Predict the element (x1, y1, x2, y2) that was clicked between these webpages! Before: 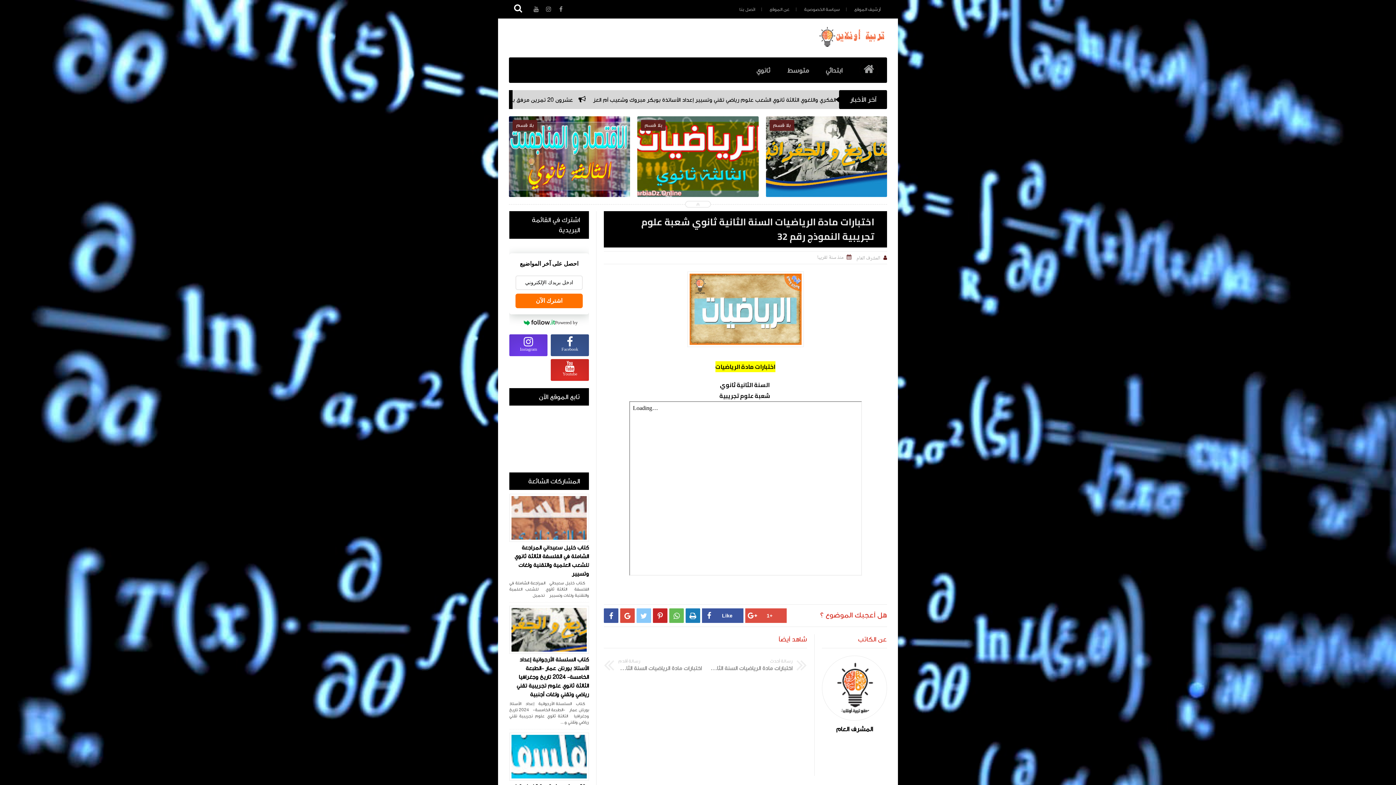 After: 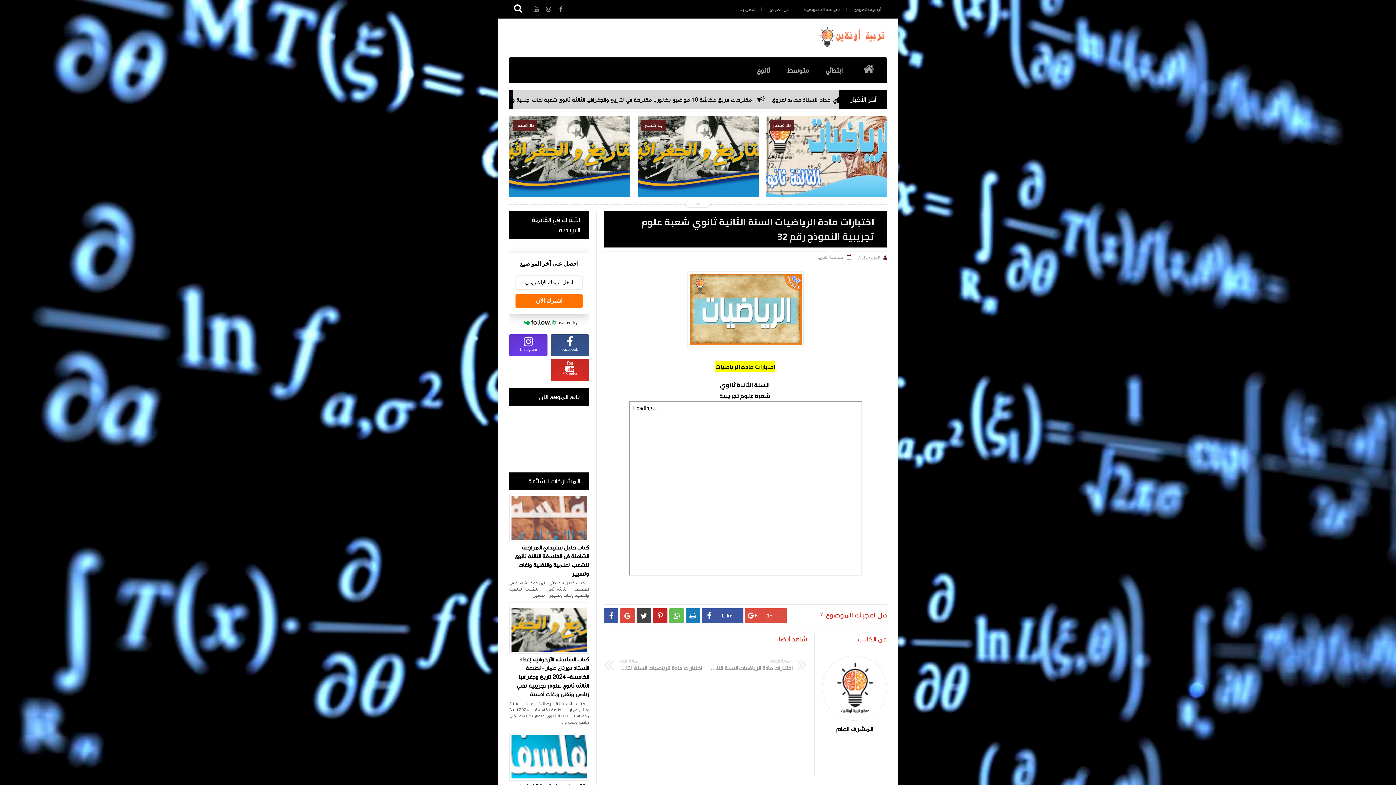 Action: bbox: (636, 608, 651, 623) label: 